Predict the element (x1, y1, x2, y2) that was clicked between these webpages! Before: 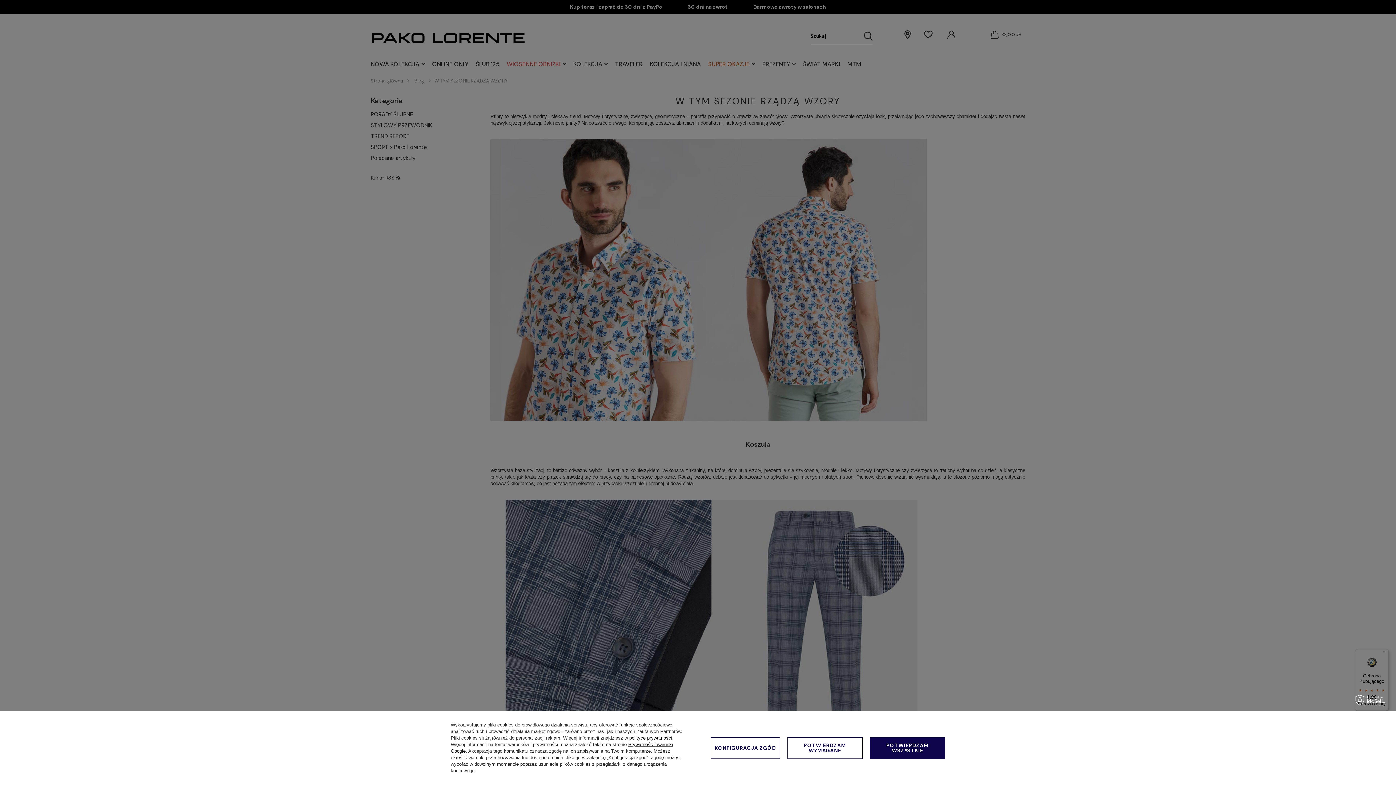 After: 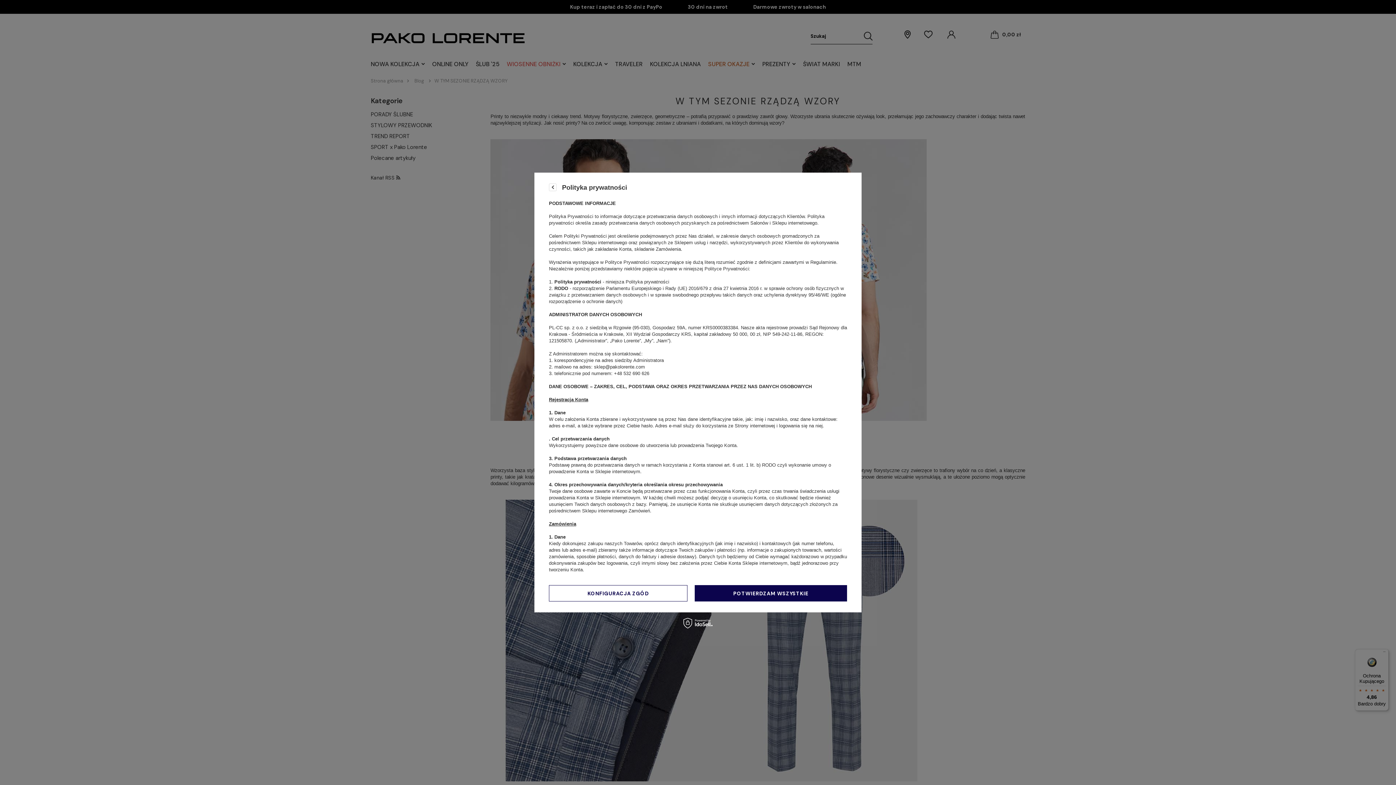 Action: label: polityce prywatności bbox: (629, 735, 672, 741)